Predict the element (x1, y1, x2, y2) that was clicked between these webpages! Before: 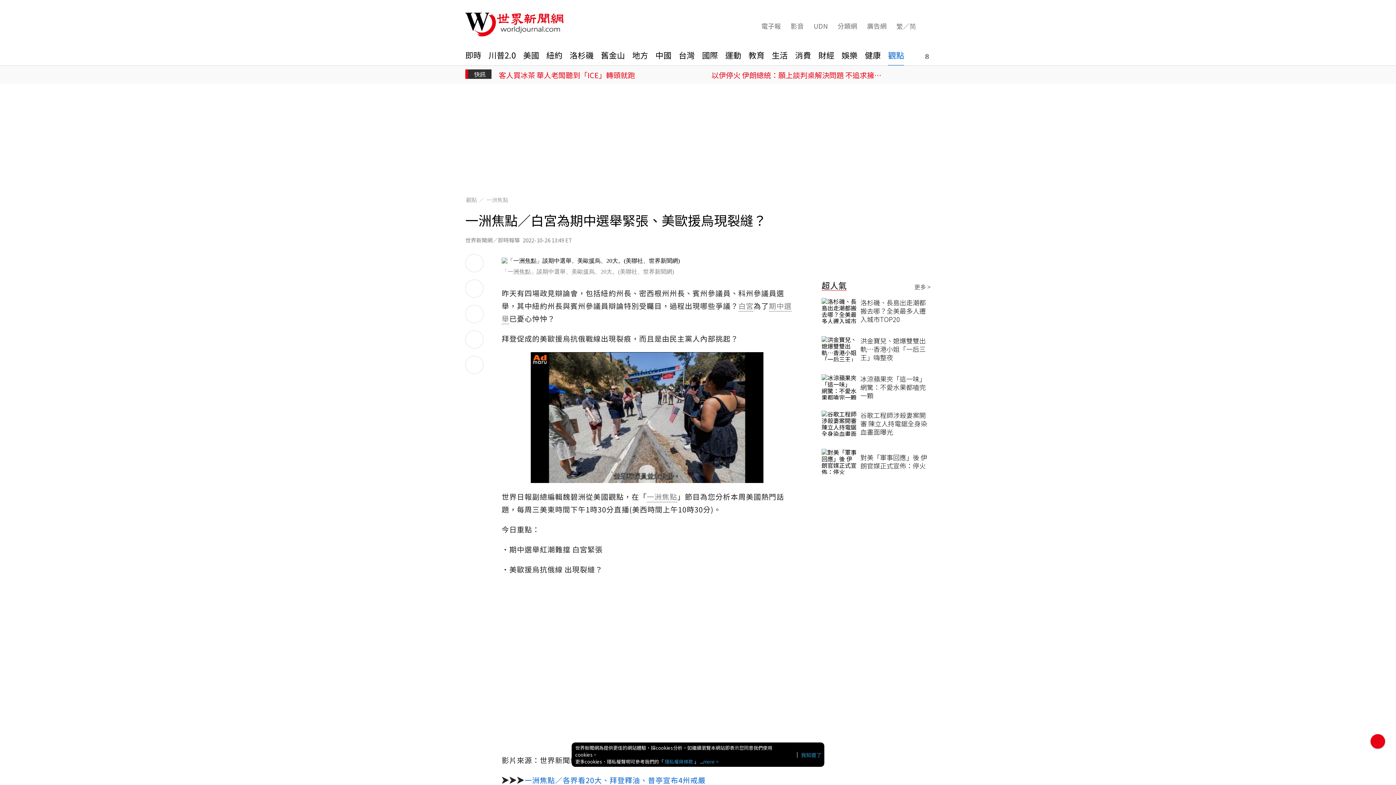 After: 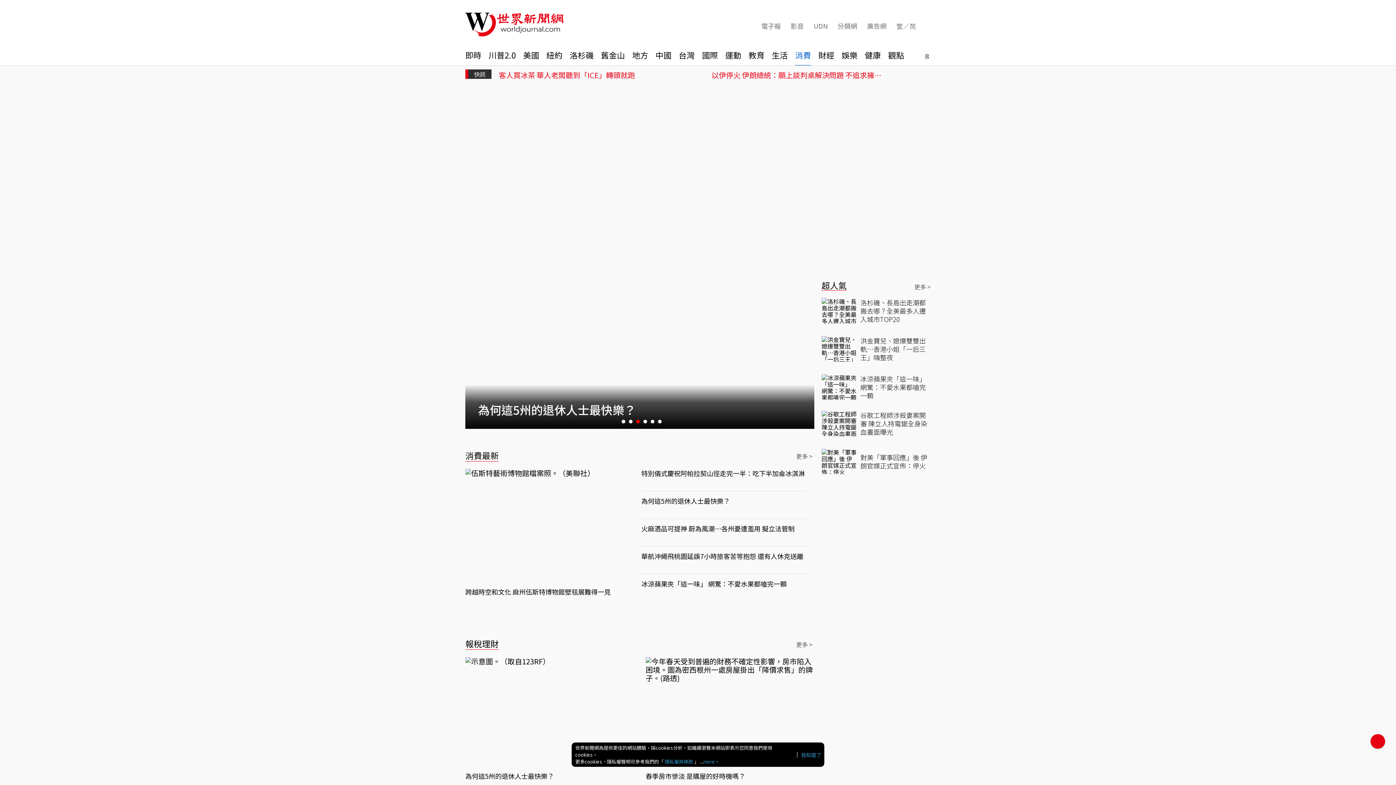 Action: label: 消費 bbox: (795, 50, 811, 65)